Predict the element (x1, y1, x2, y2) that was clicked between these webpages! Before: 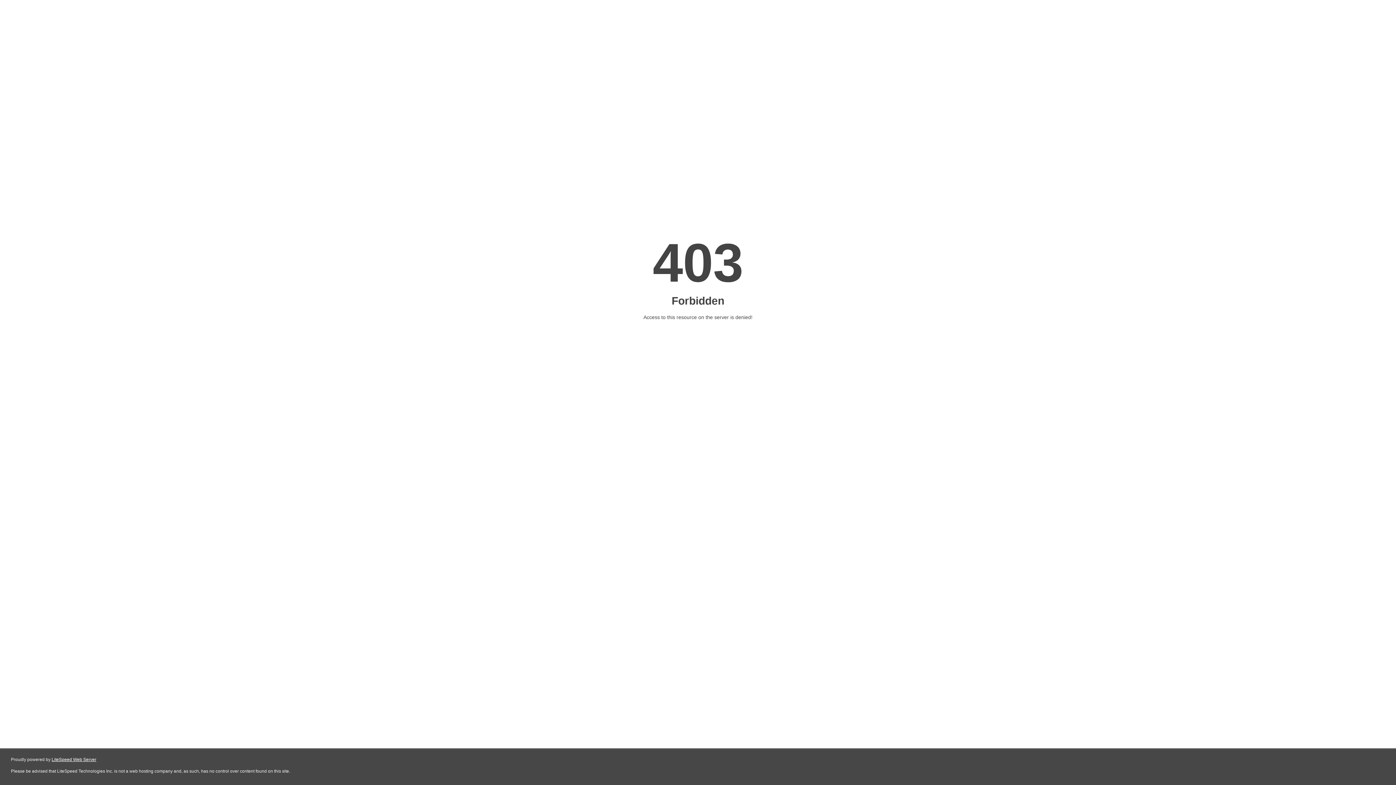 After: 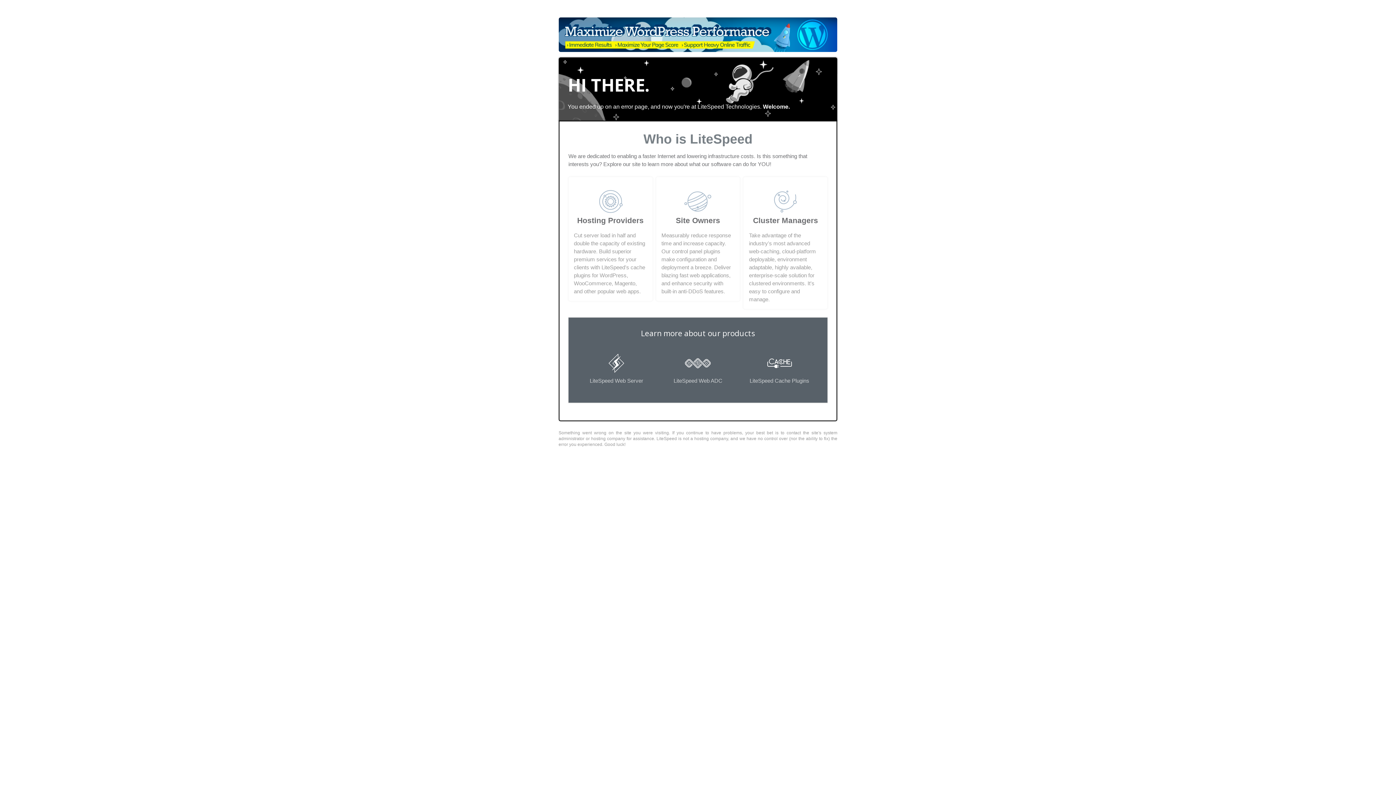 Action: label: LiteSpeed Web Server bbox: (51, 757, 96, 762)